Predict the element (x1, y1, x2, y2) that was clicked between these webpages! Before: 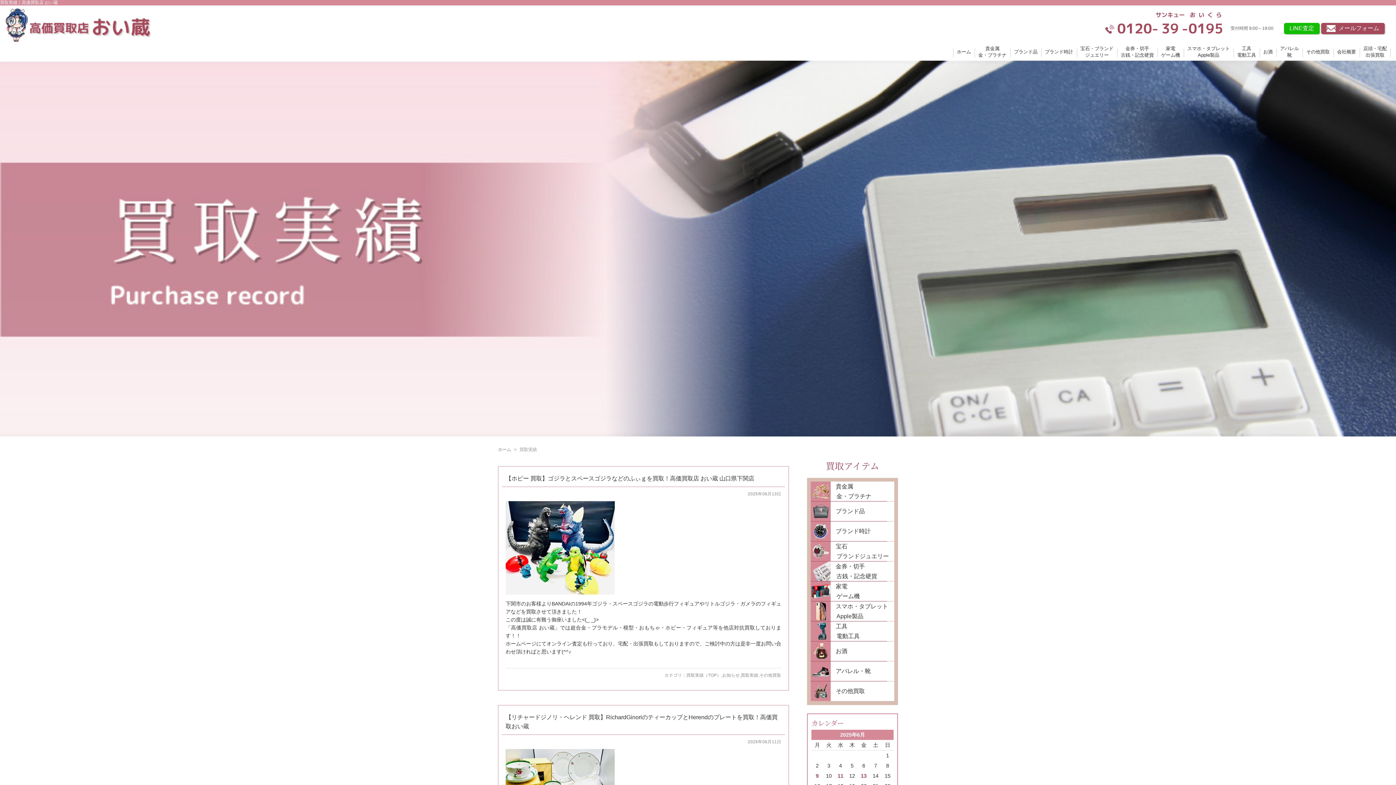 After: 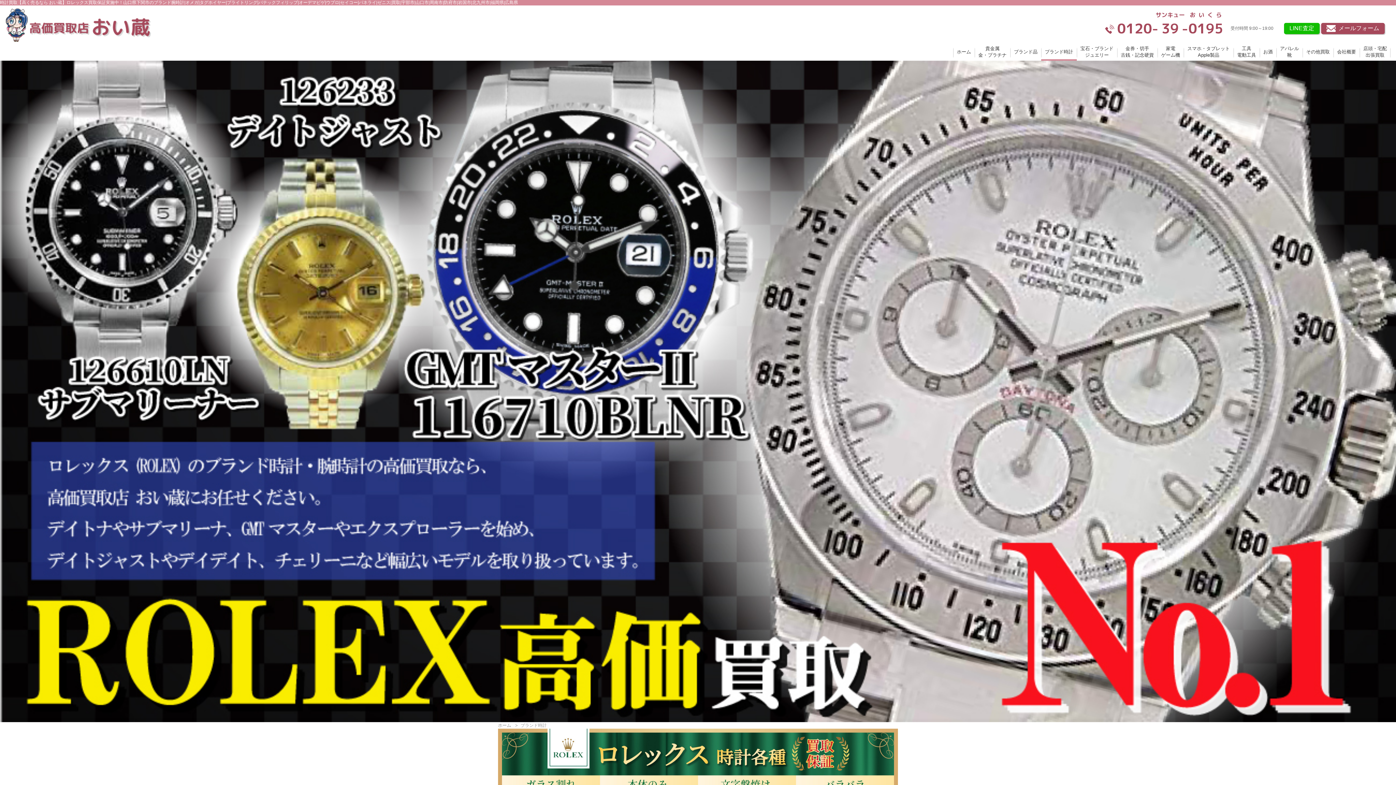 Action: bbox: (810, 521, 830, 541)